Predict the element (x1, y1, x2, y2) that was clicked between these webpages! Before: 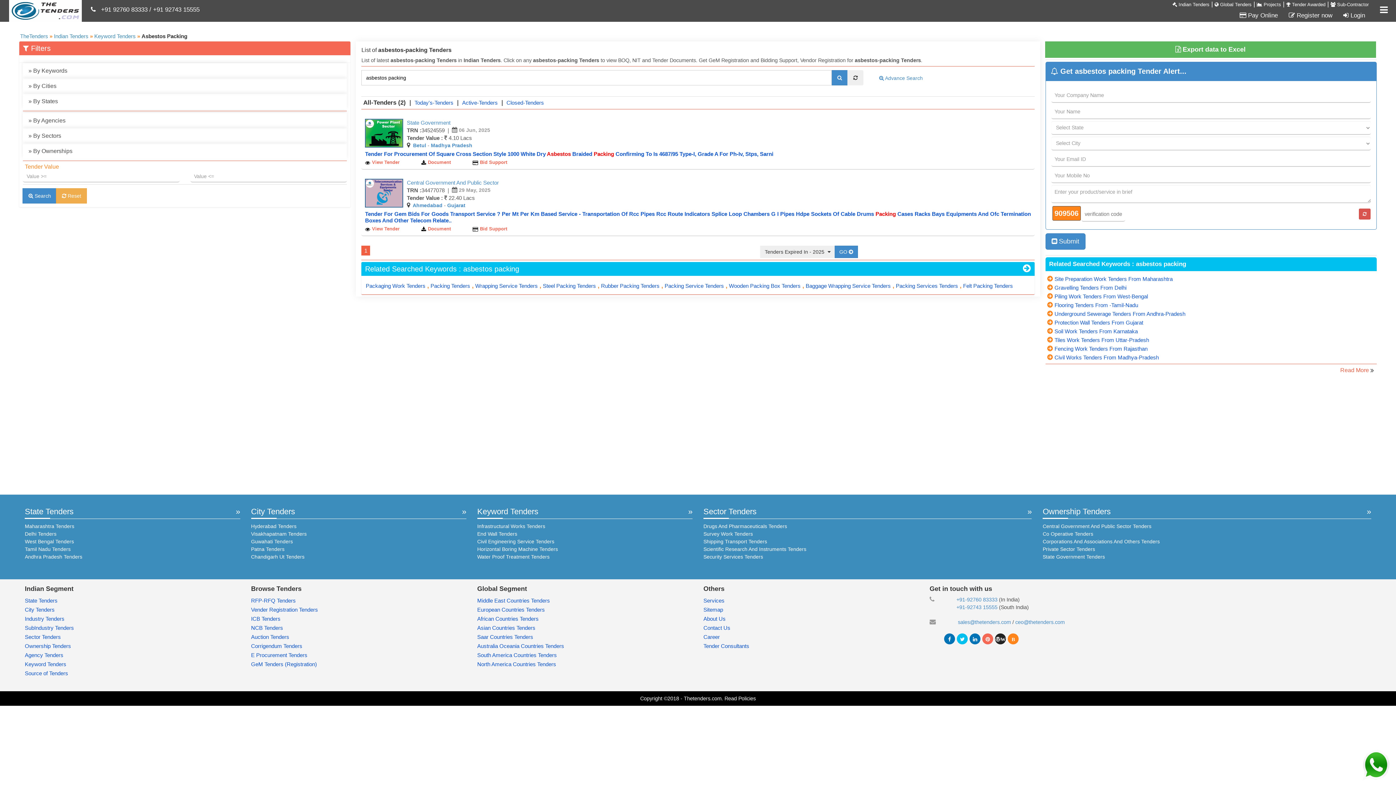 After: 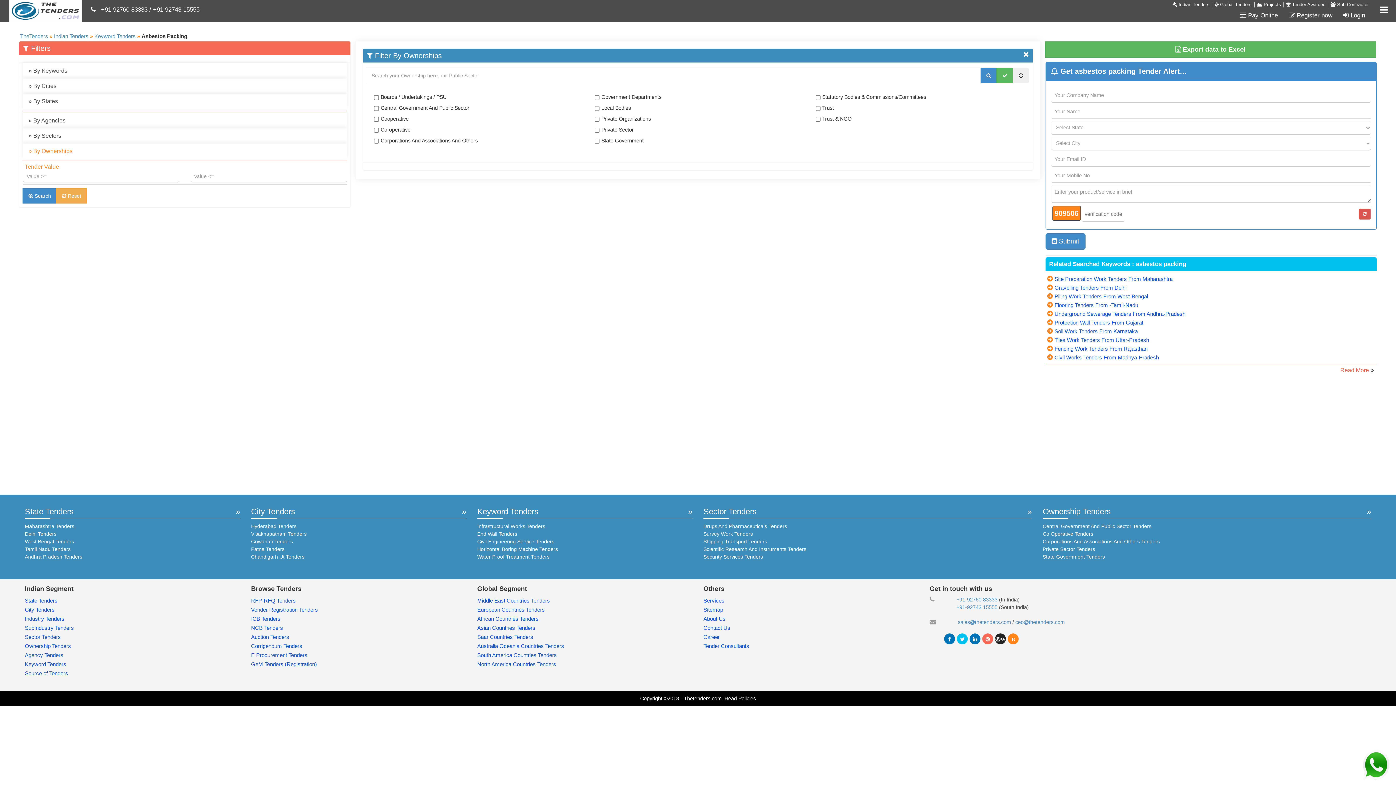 Action: label: » By Ownerships bbox: (23, 143, 346, 158)